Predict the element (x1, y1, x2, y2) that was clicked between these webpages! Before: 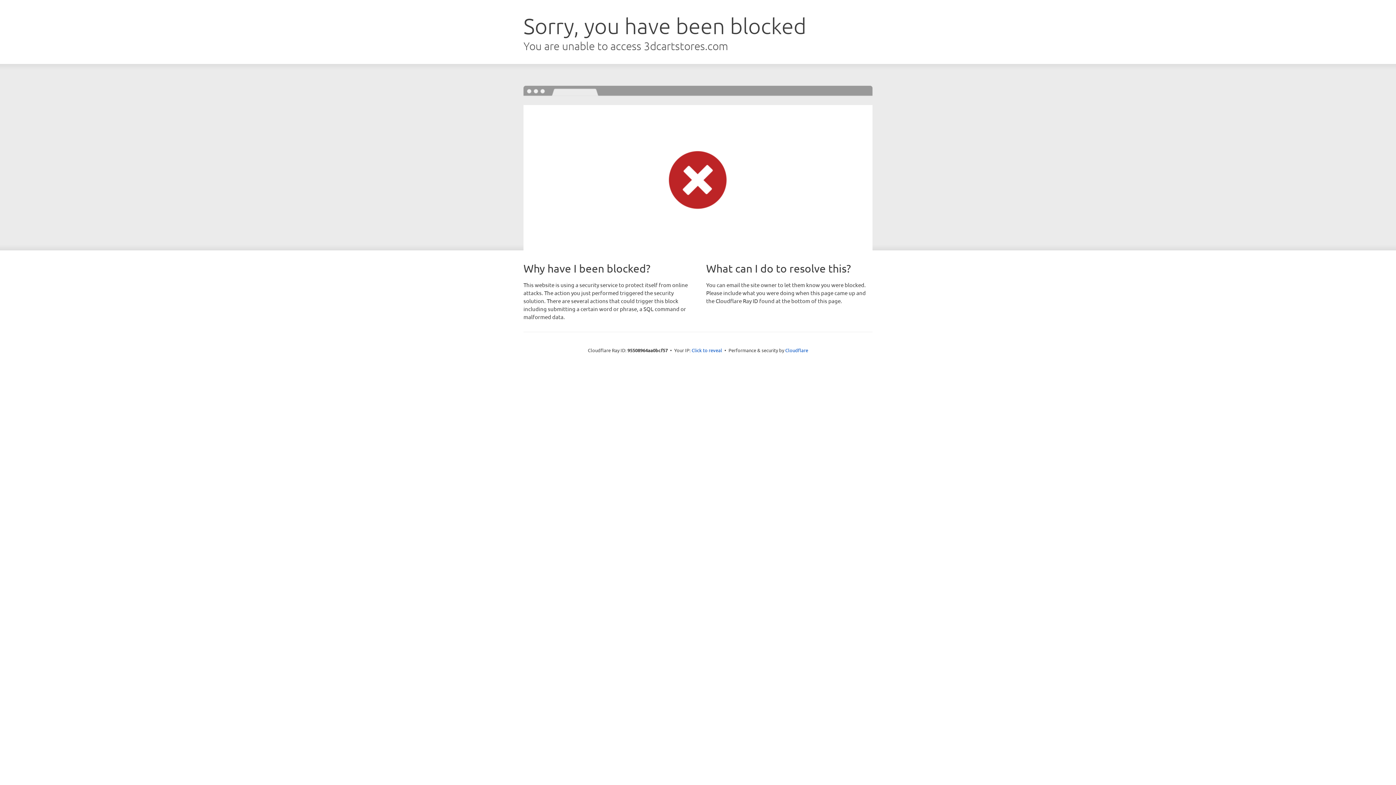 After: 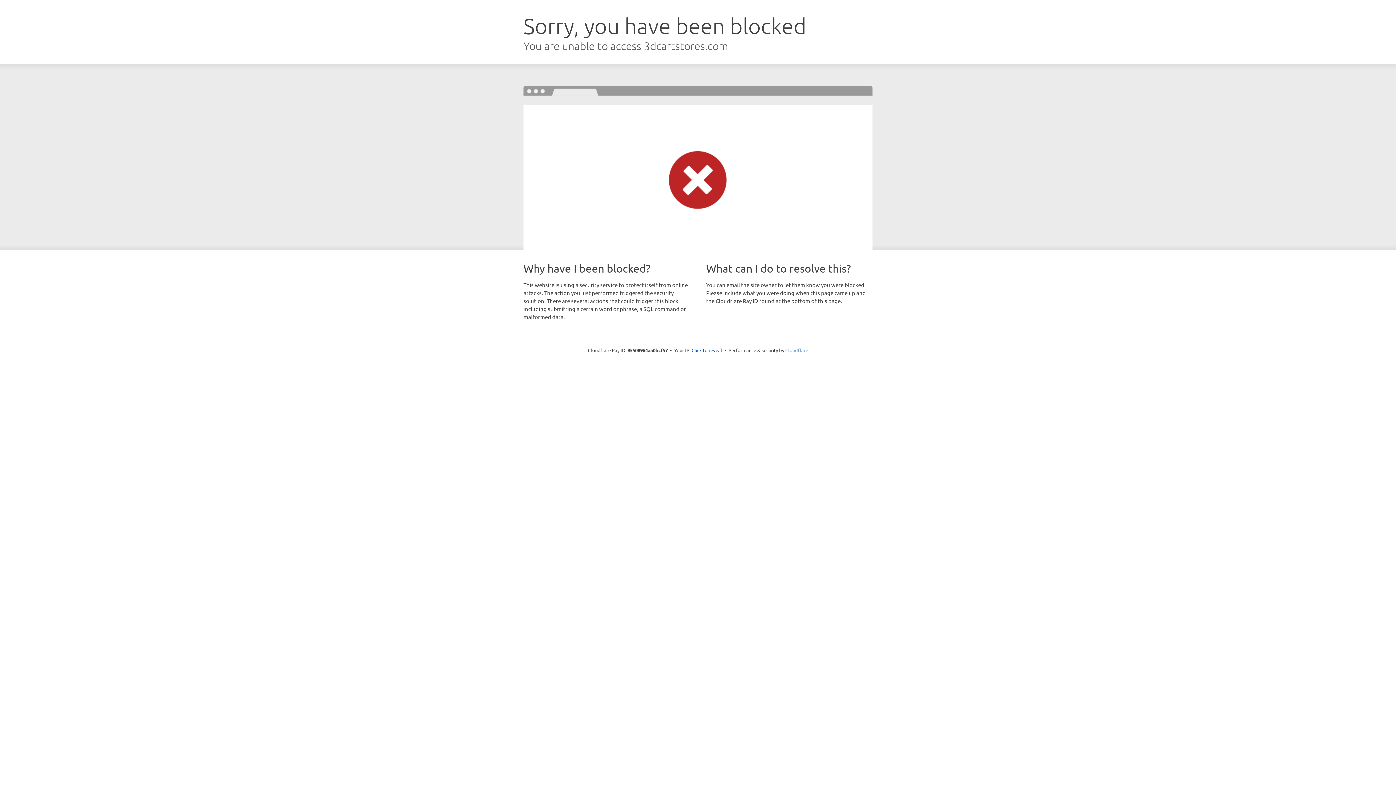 Action: bbox: (785, 347, 808, 353) label: Cloudflare